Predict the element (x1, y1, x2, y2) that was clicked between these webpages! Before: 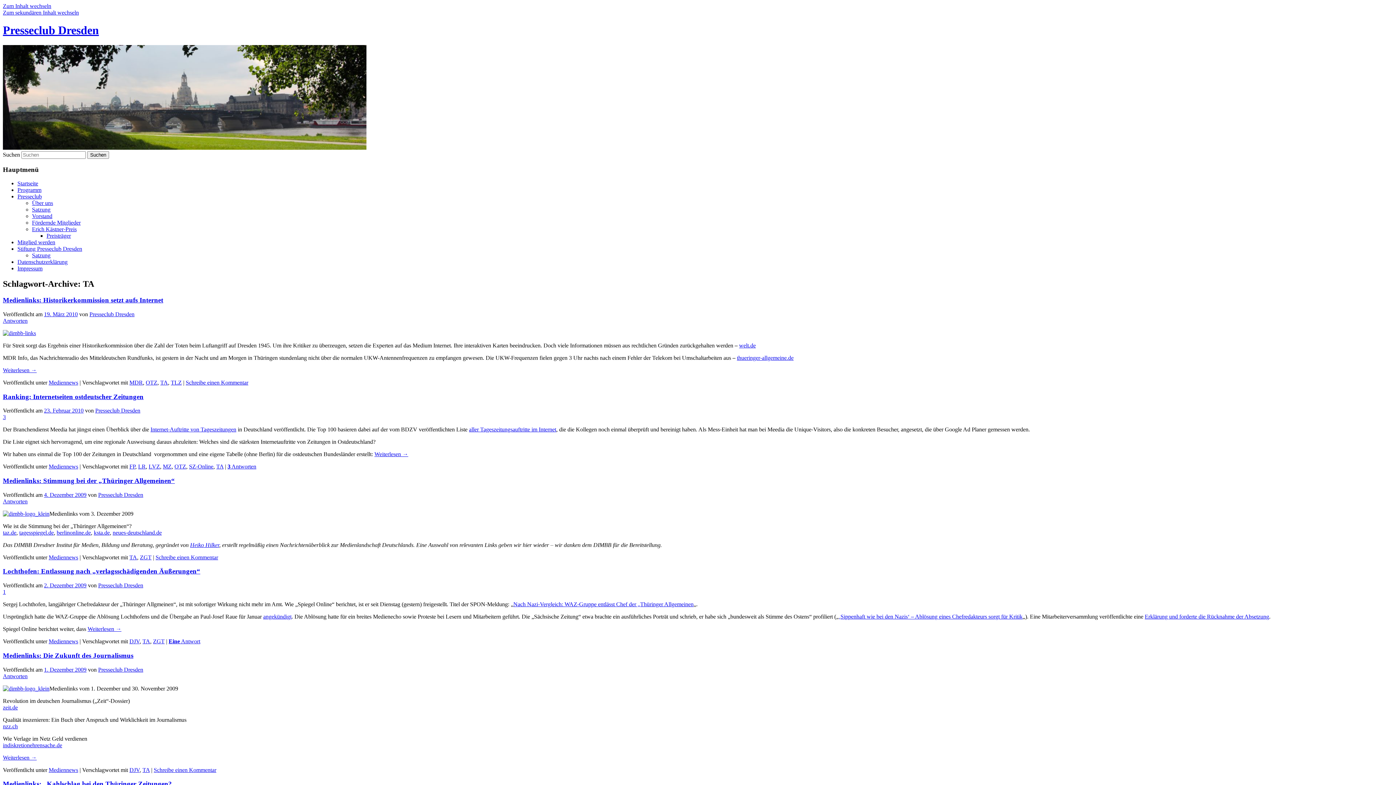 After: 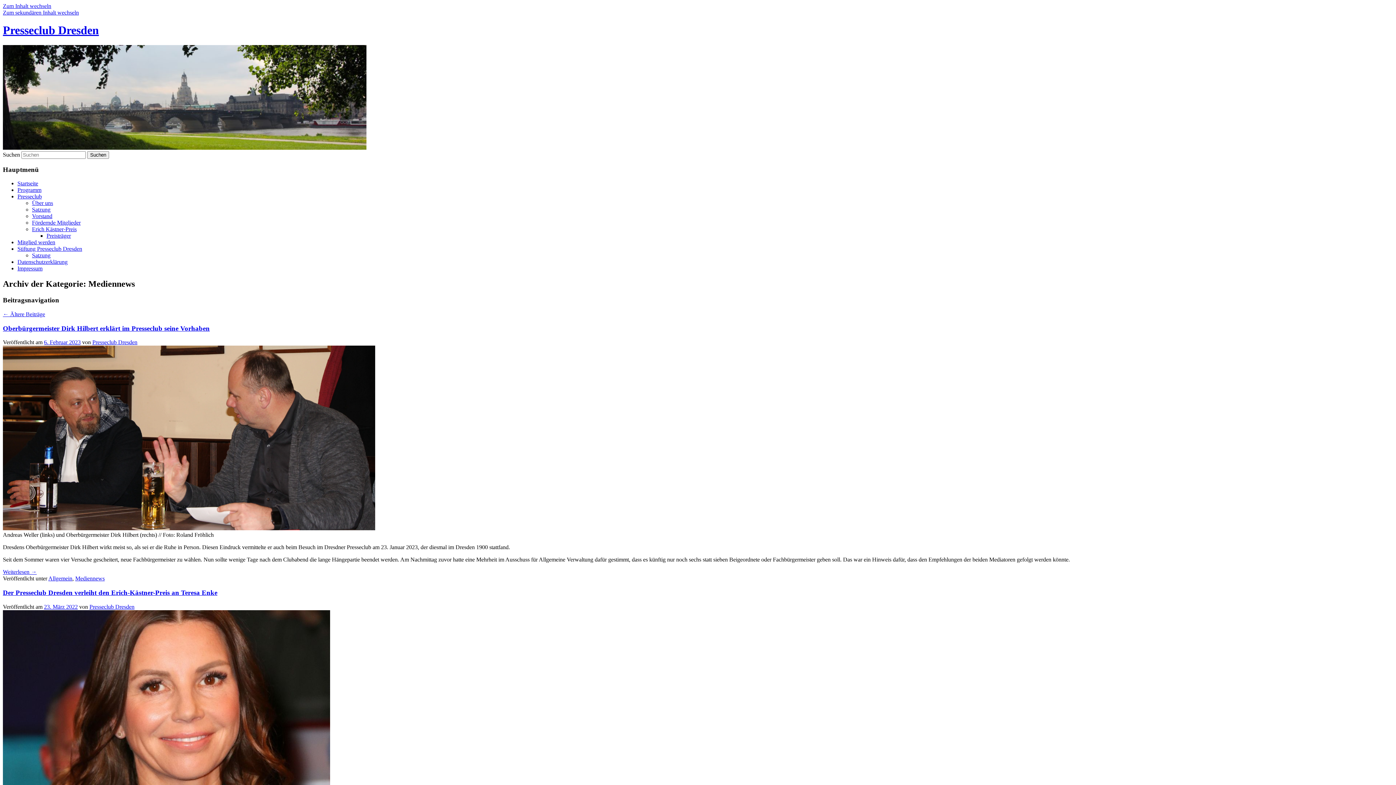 Action: label: Mediennews bbox: (48, 379, 78, 385)